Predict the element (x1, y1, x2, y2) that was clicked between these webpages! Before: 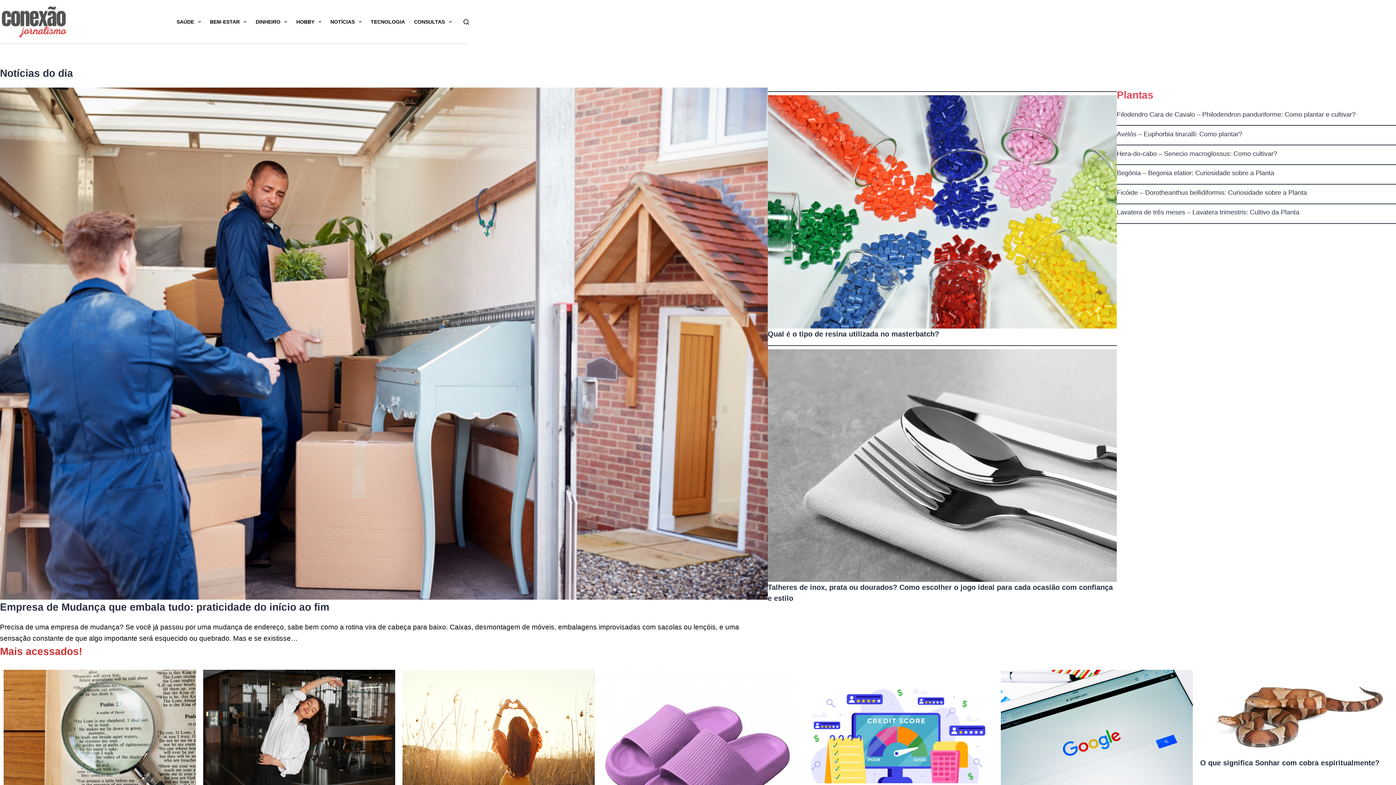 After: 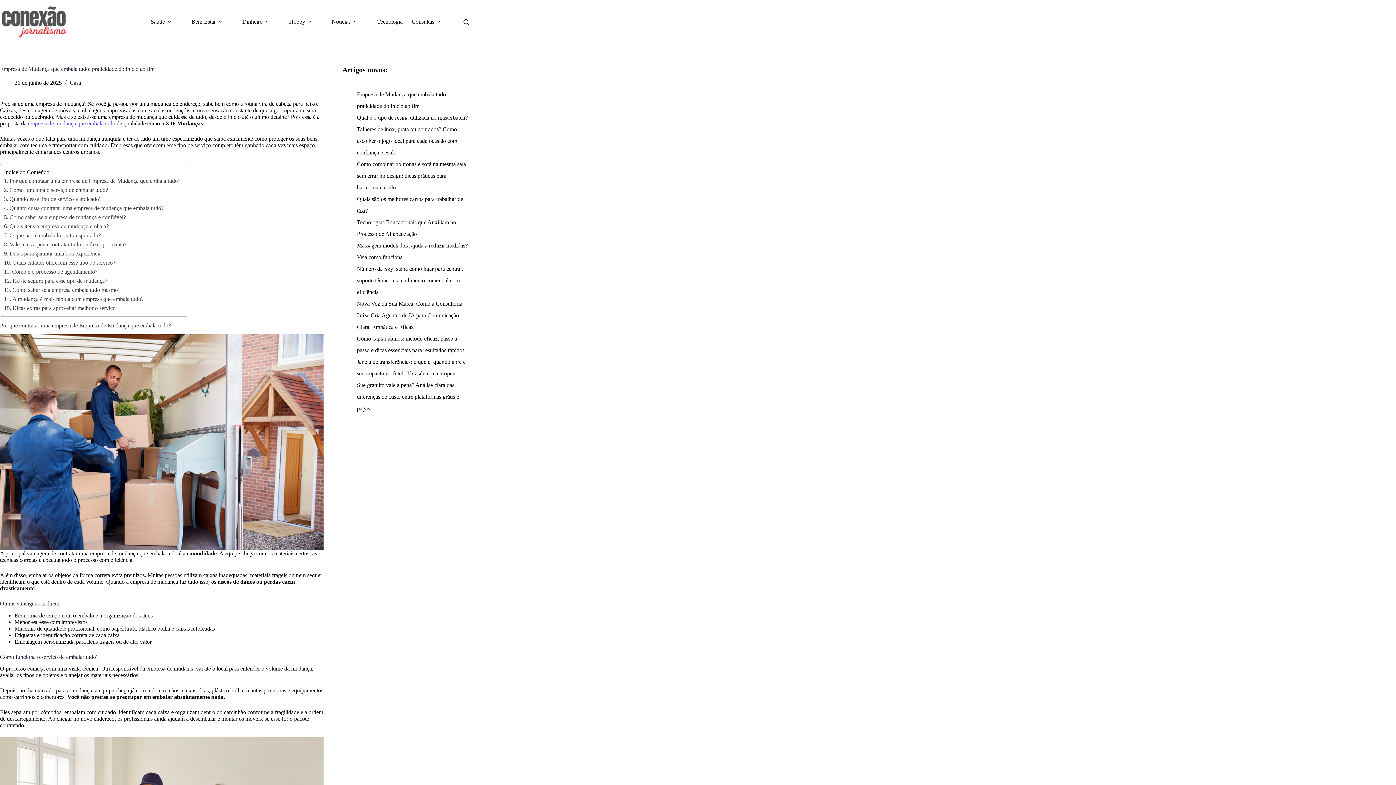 Action: bbox: (0, 87, 768, 600)